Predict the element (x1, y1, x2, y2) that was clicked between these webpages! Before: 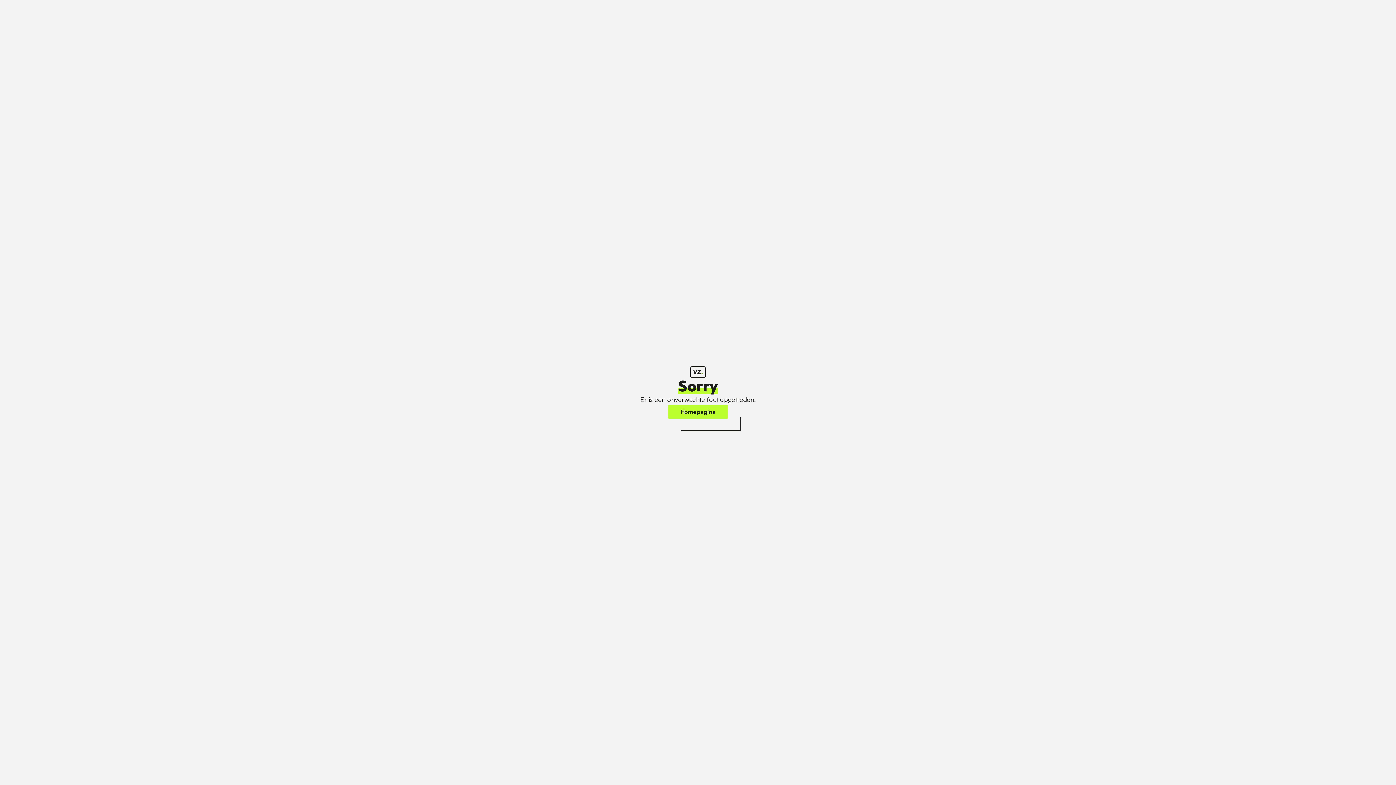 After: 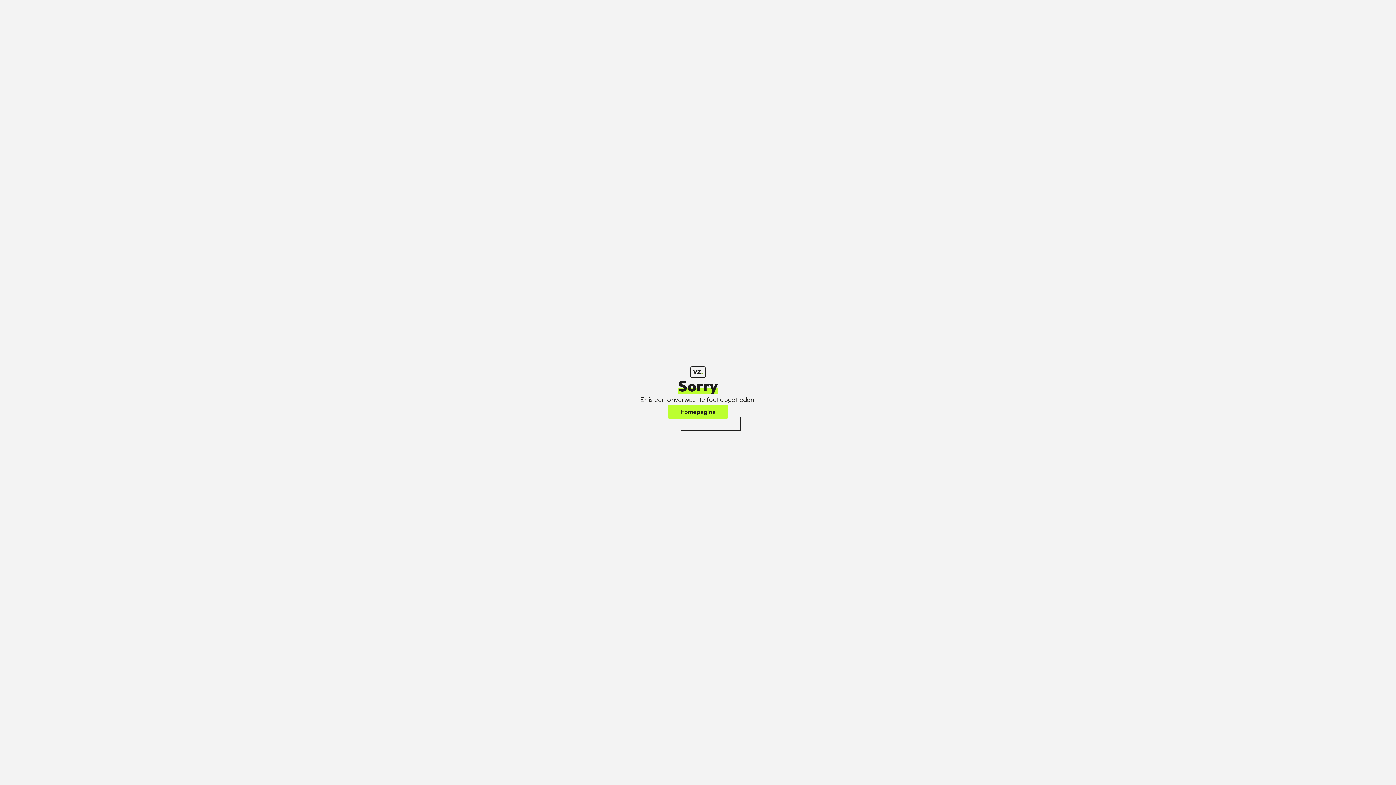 Action: bbox: (668, 405, 728, 418) label: Homepagina